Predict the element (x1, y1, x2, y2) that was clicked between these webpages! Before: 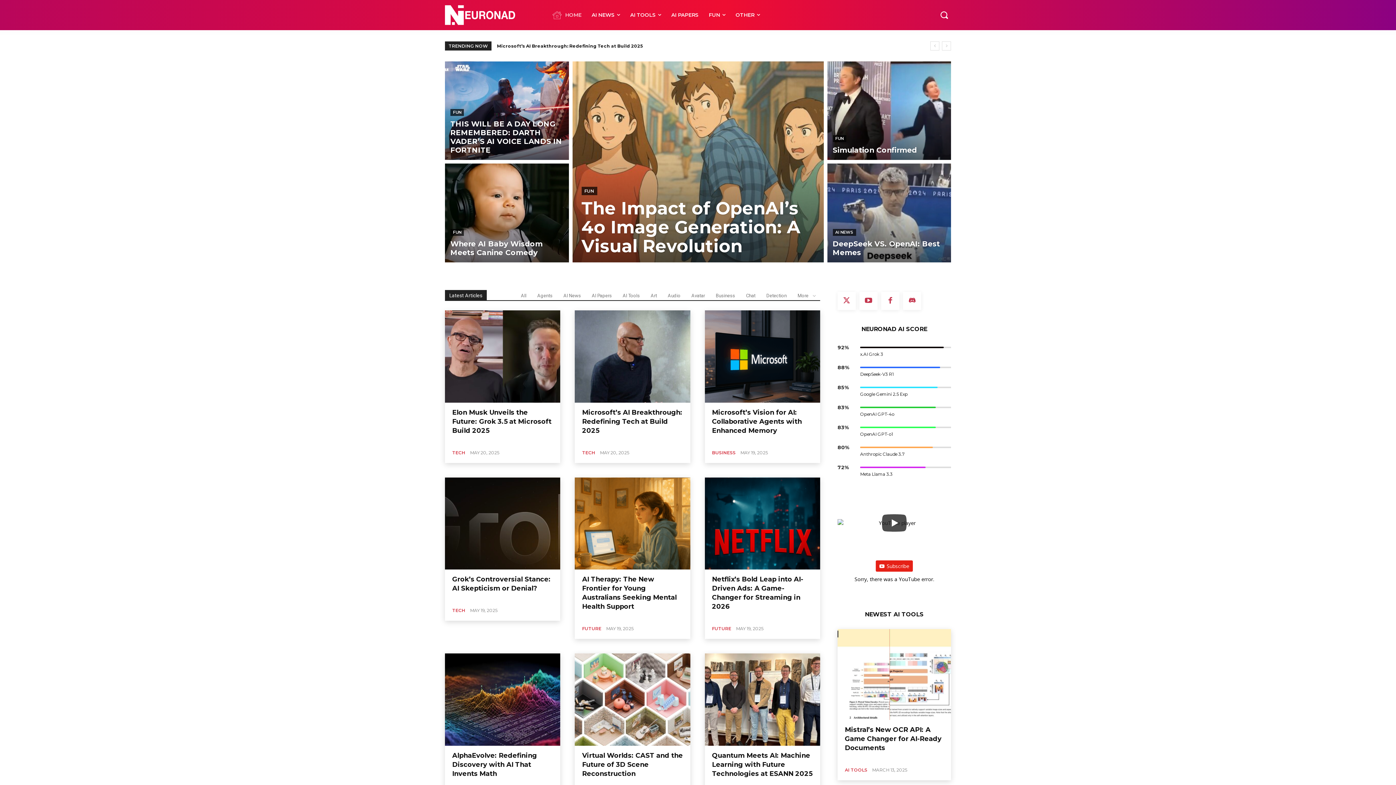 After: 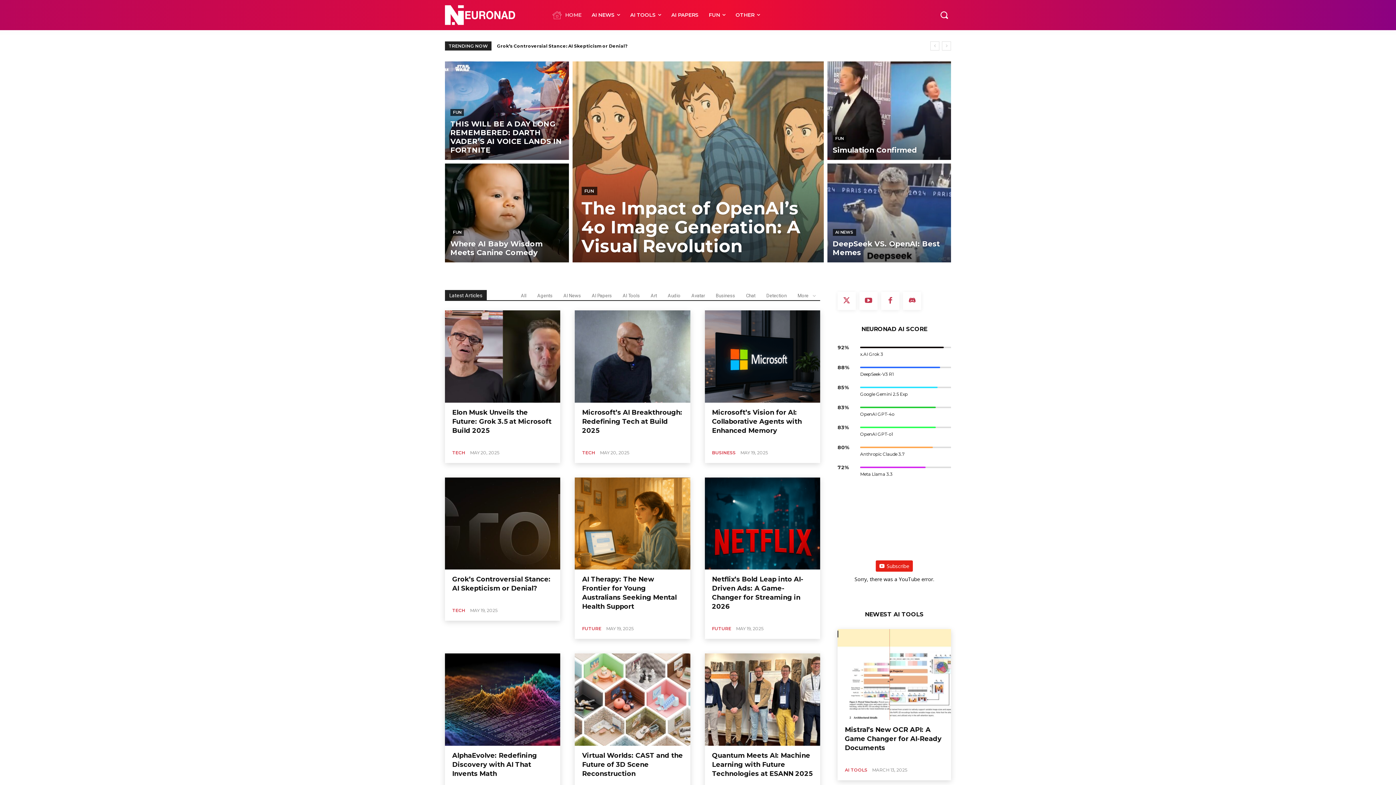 Action: label: Play bbox: (882, 514, 906, 532)